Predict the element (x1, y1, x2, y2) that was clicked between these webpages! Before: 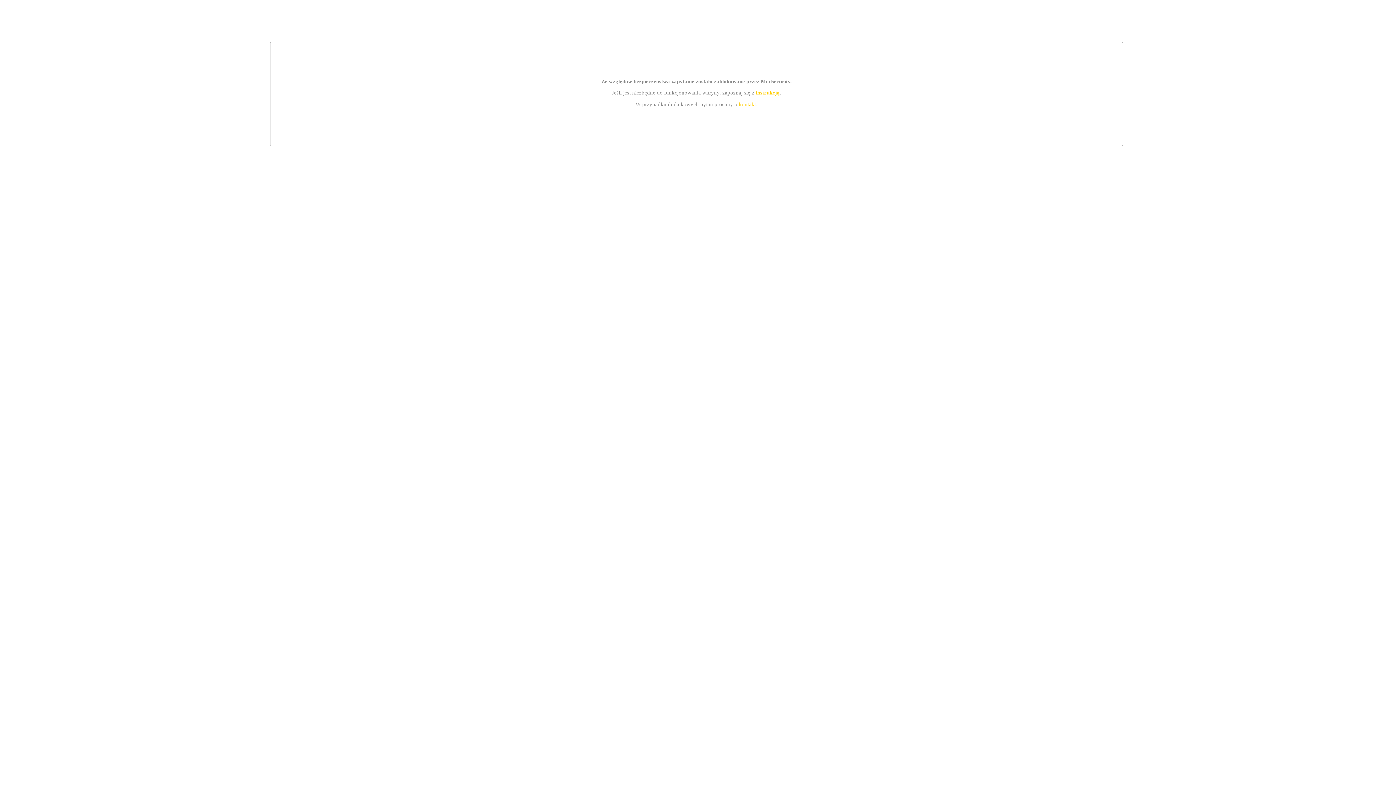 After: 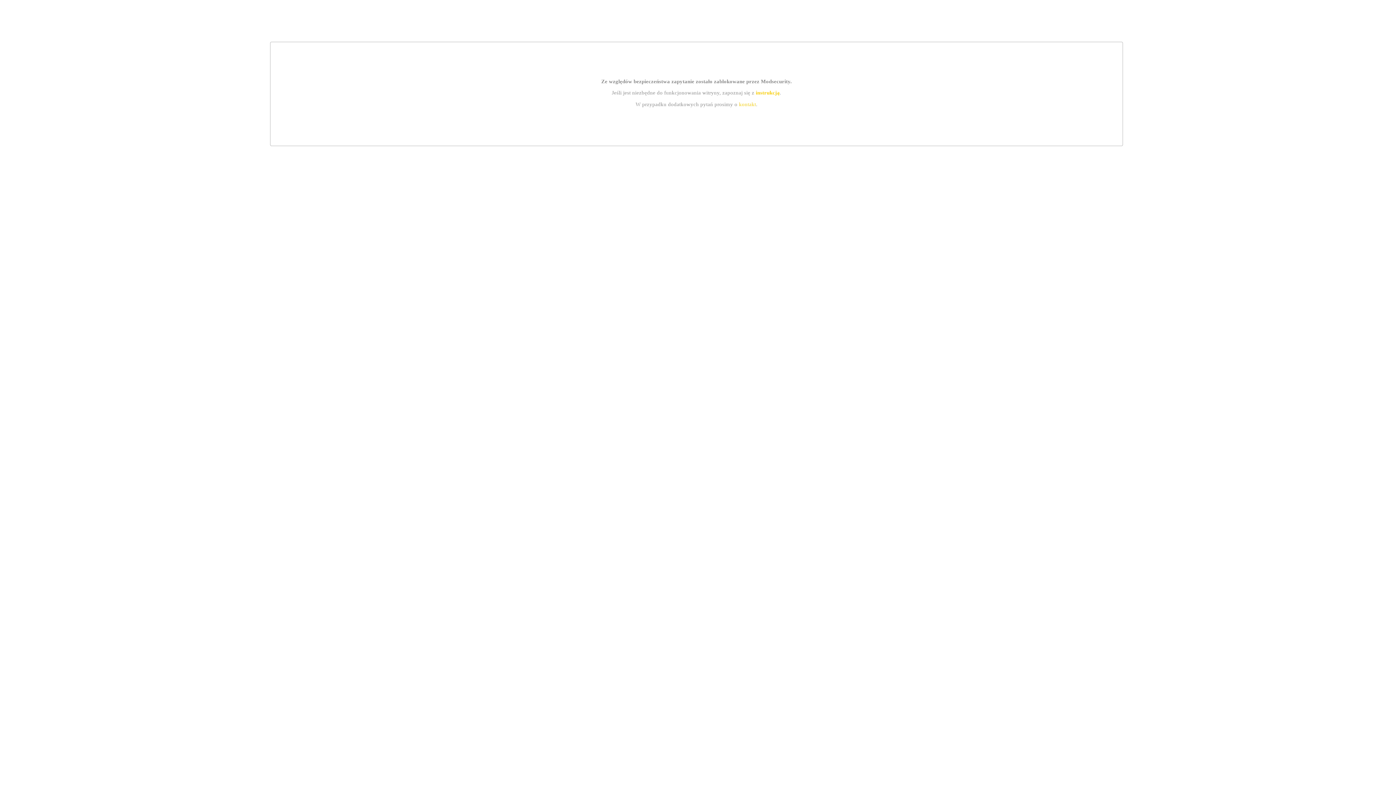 Action: bbox: (739, 101, 756, 107) label: kontakt